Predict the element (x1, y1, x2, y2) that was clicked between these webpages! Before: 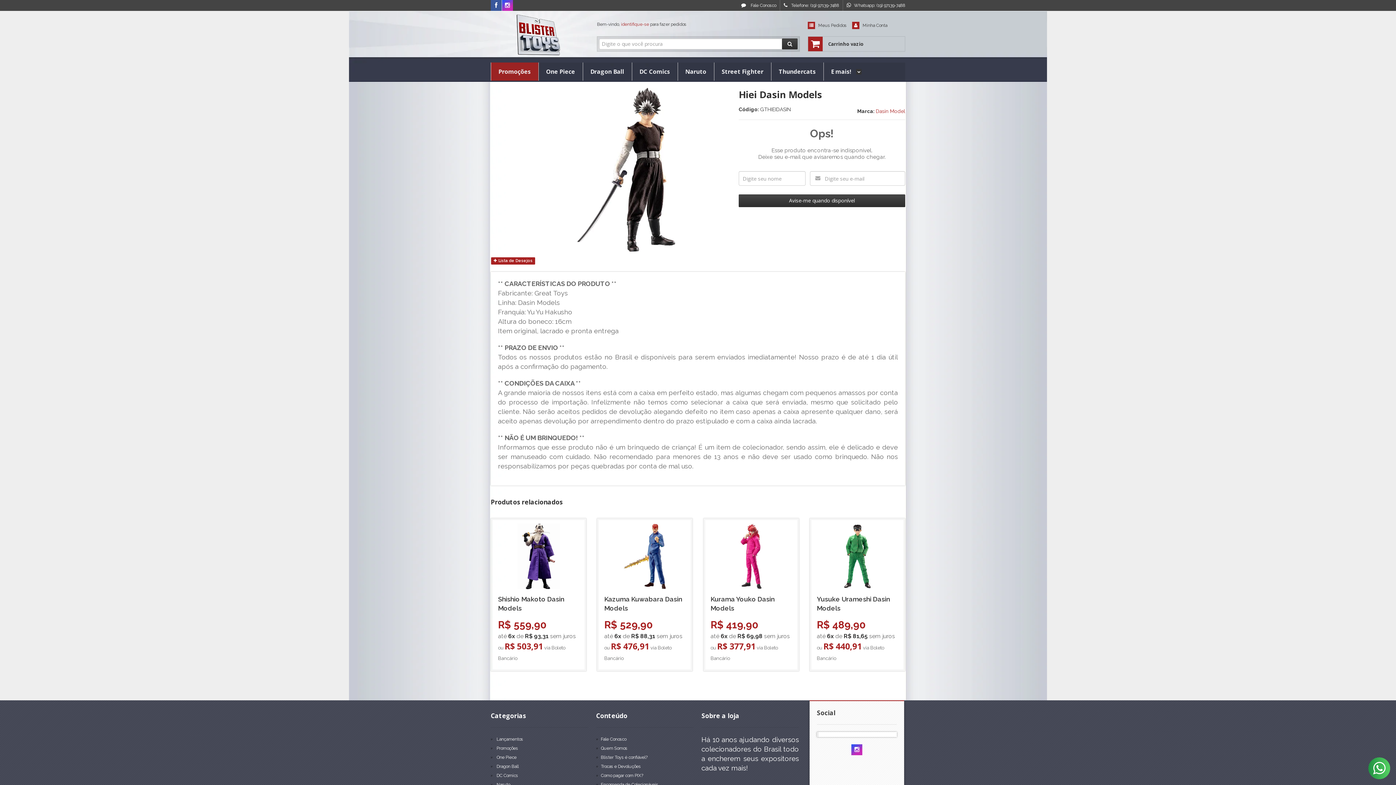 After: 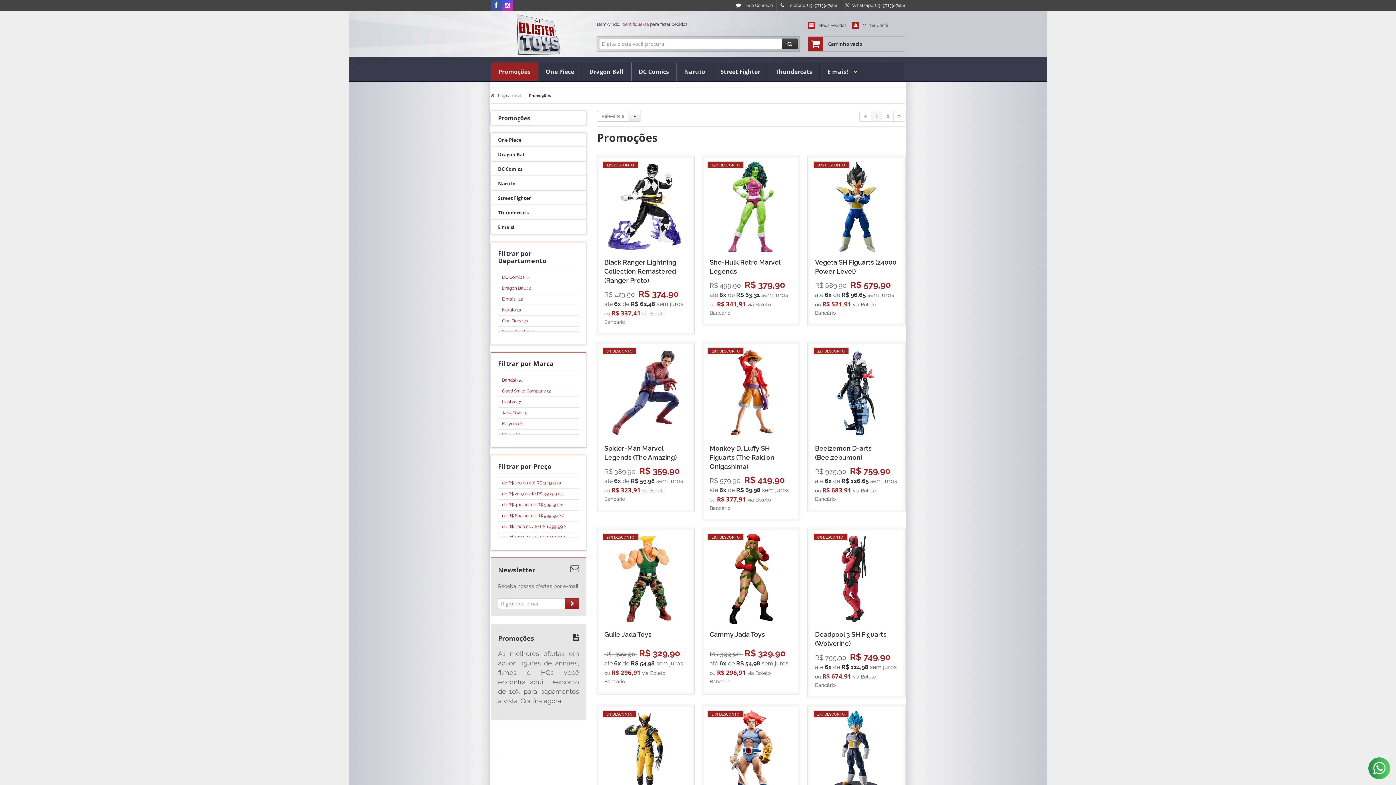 Action: label: Promoções bbox: (498, 62, 530, 80)